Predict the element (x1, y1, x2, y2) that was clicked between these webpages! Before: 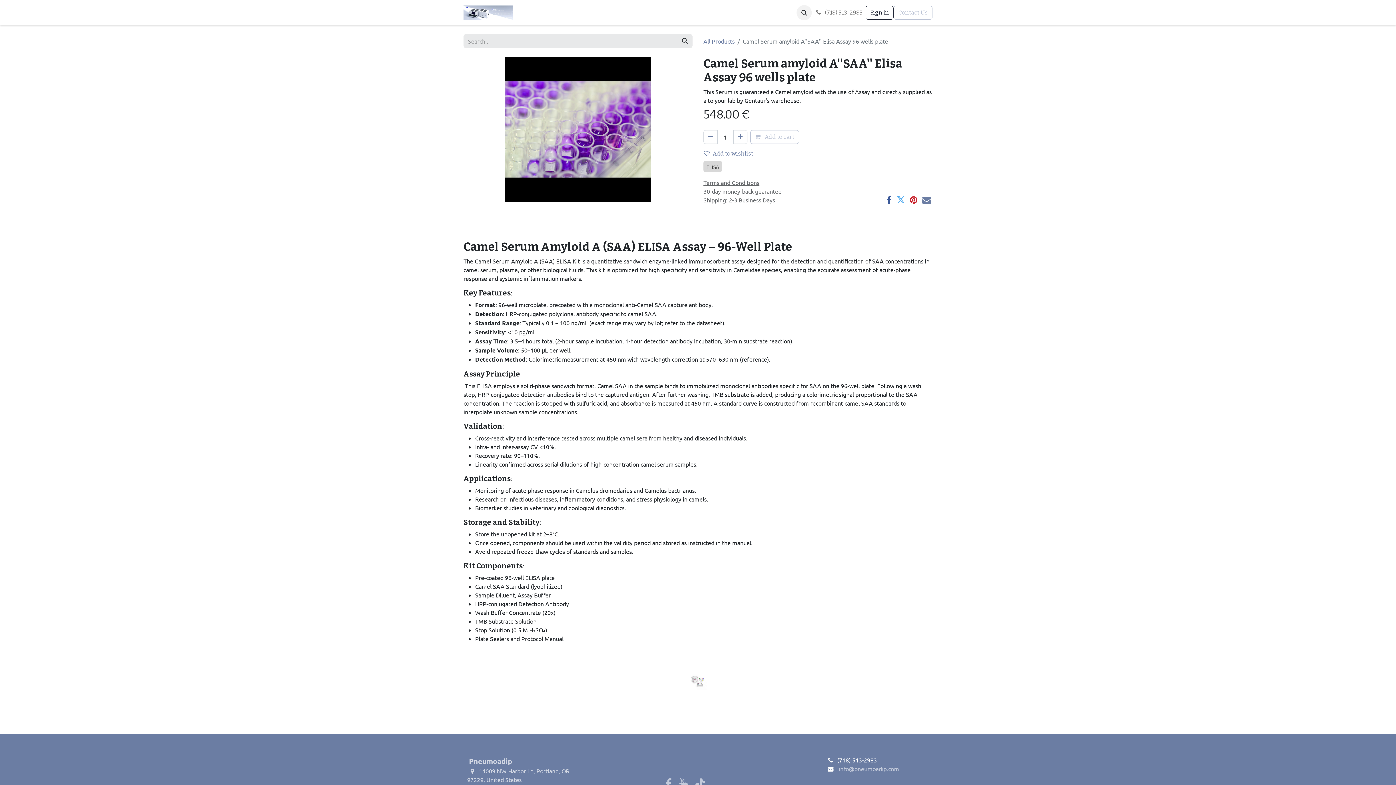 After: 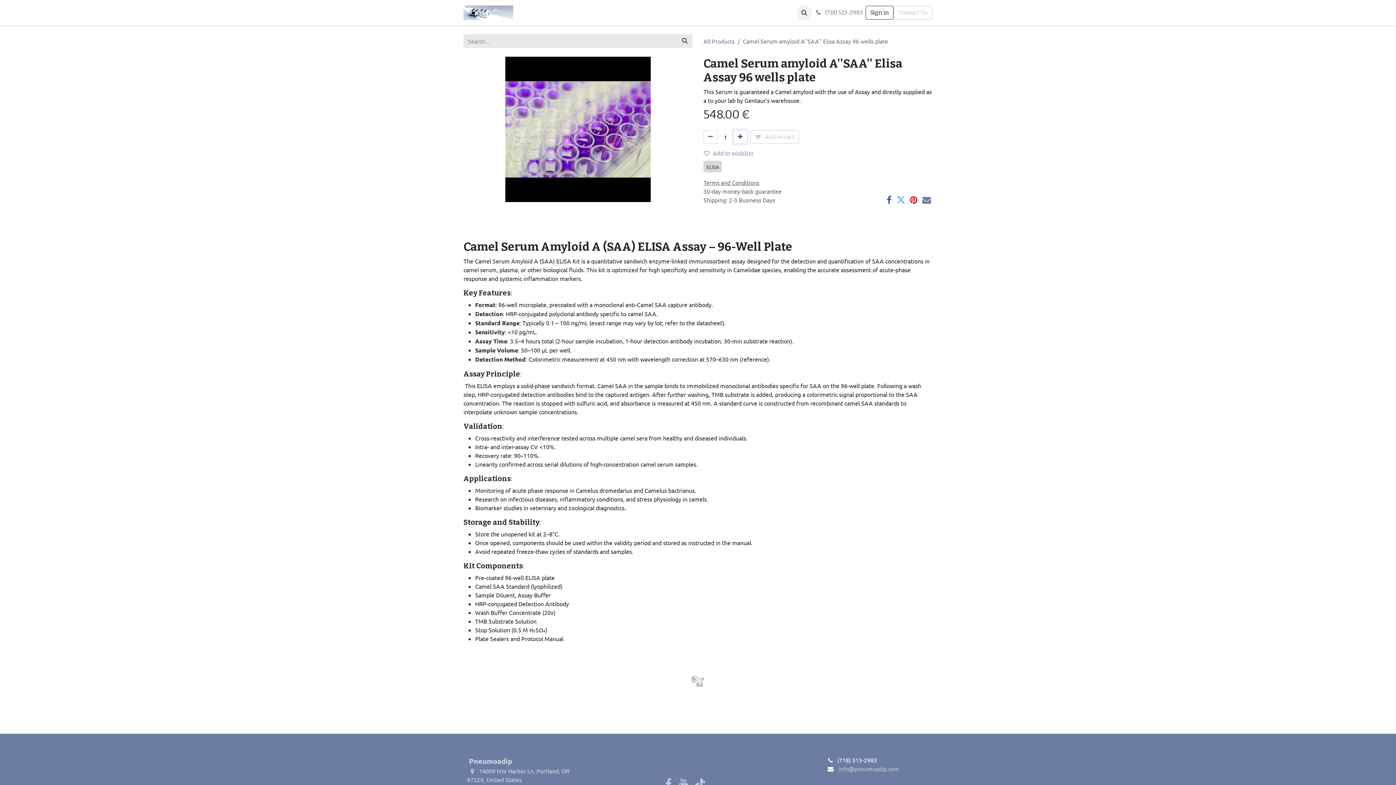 Action: bbox: (733, 130, 747, 144) label: Add one